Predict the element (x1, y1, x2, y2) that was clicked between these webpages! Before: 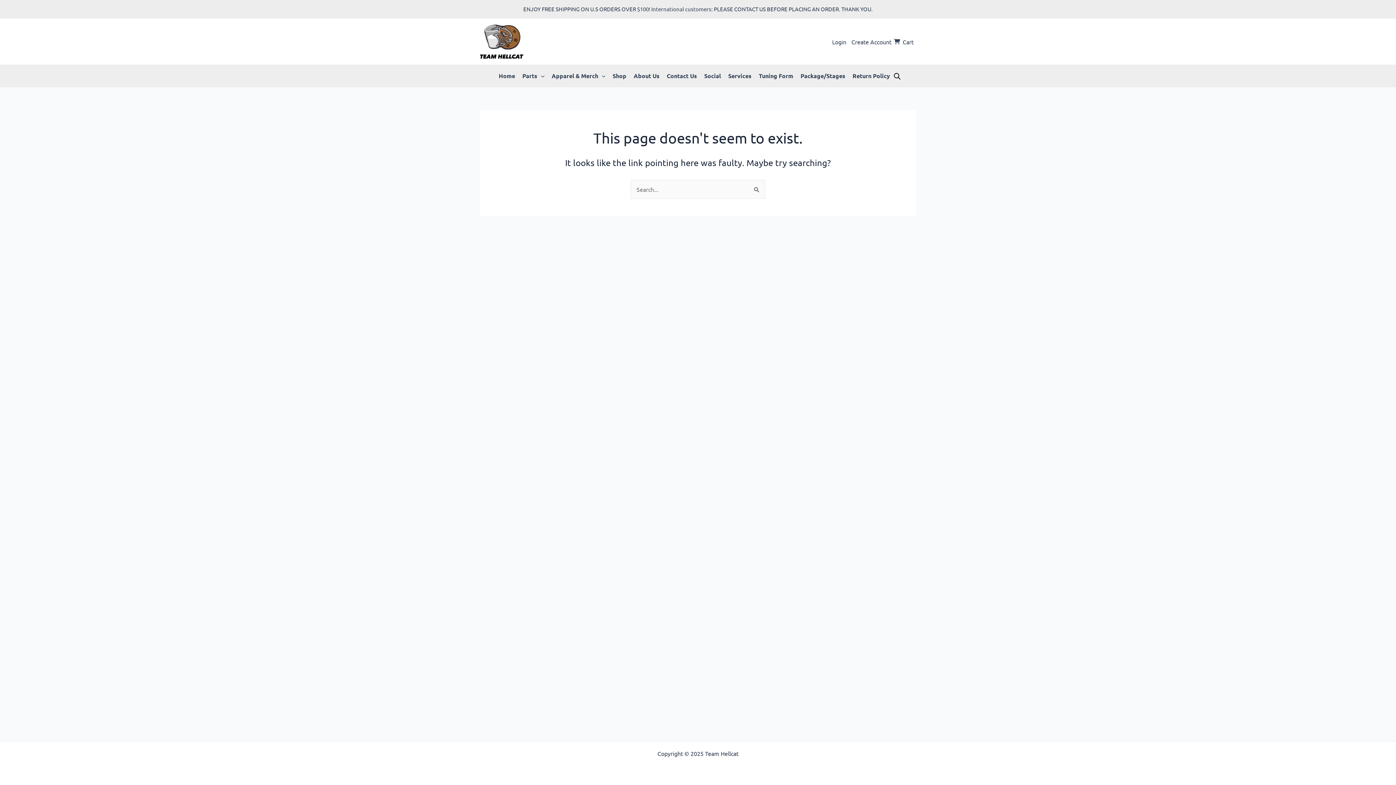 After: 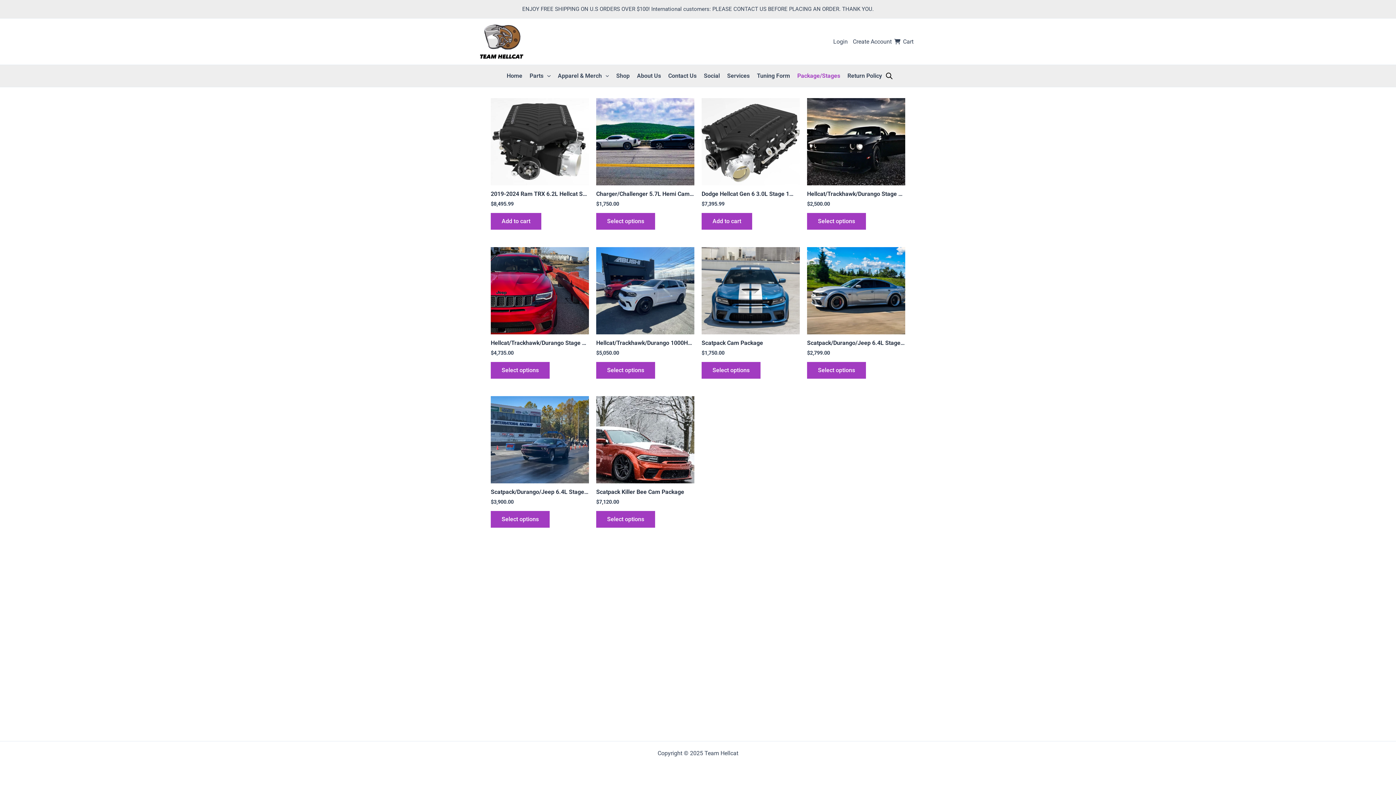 Action: label: Package/Stages bbox: (797, 65, 849, 86)